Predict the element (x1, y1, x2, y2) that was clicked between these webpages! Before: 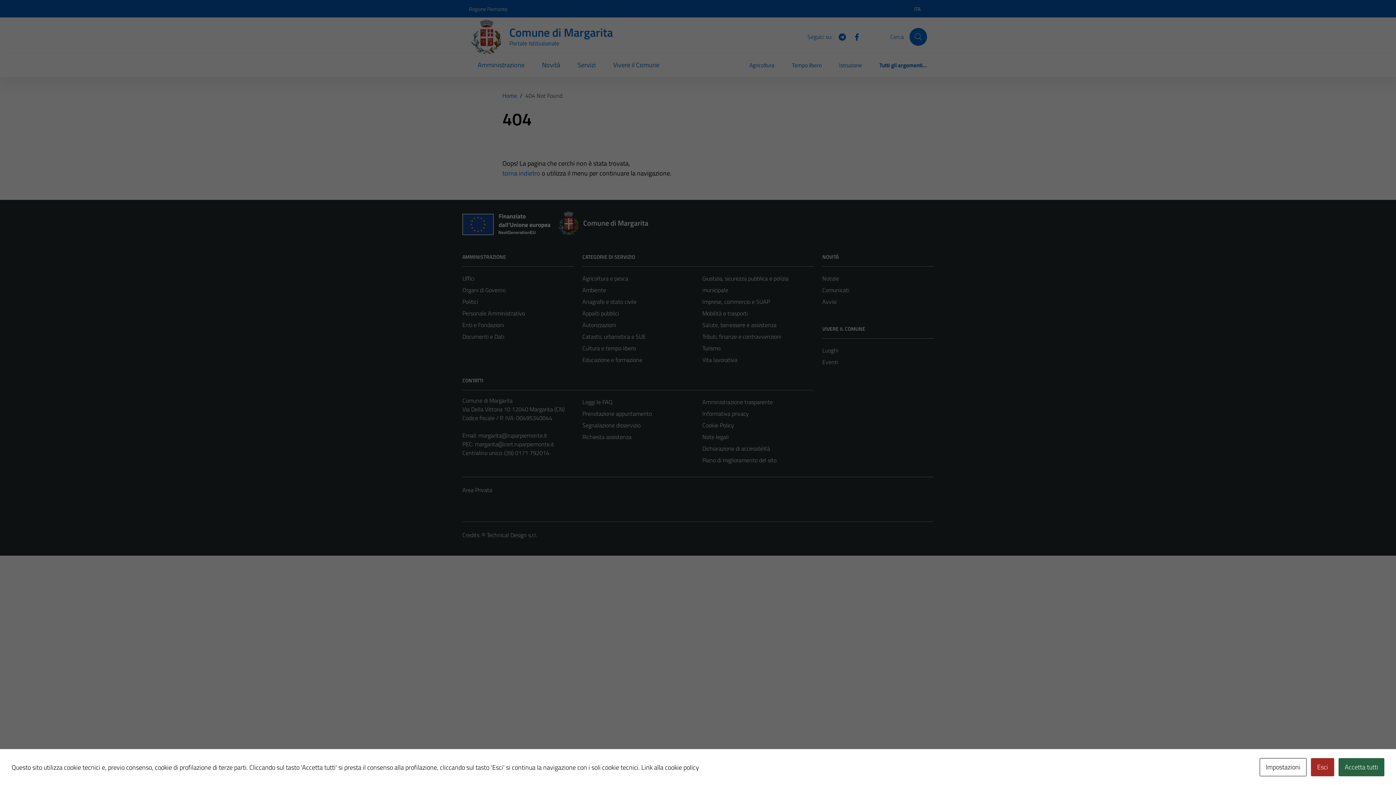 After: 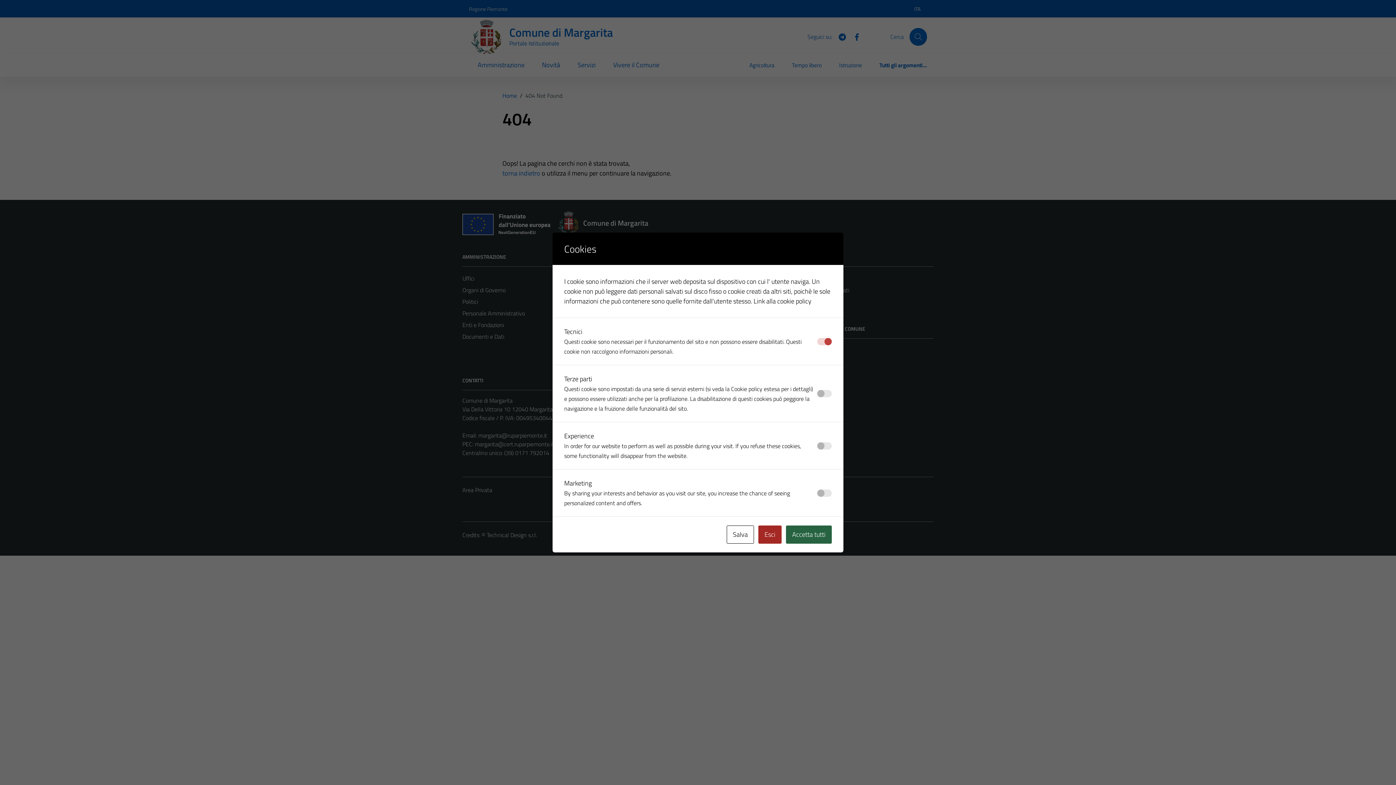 Action: bbox: (1260, 758, 1306, 776) label: Impostazioni